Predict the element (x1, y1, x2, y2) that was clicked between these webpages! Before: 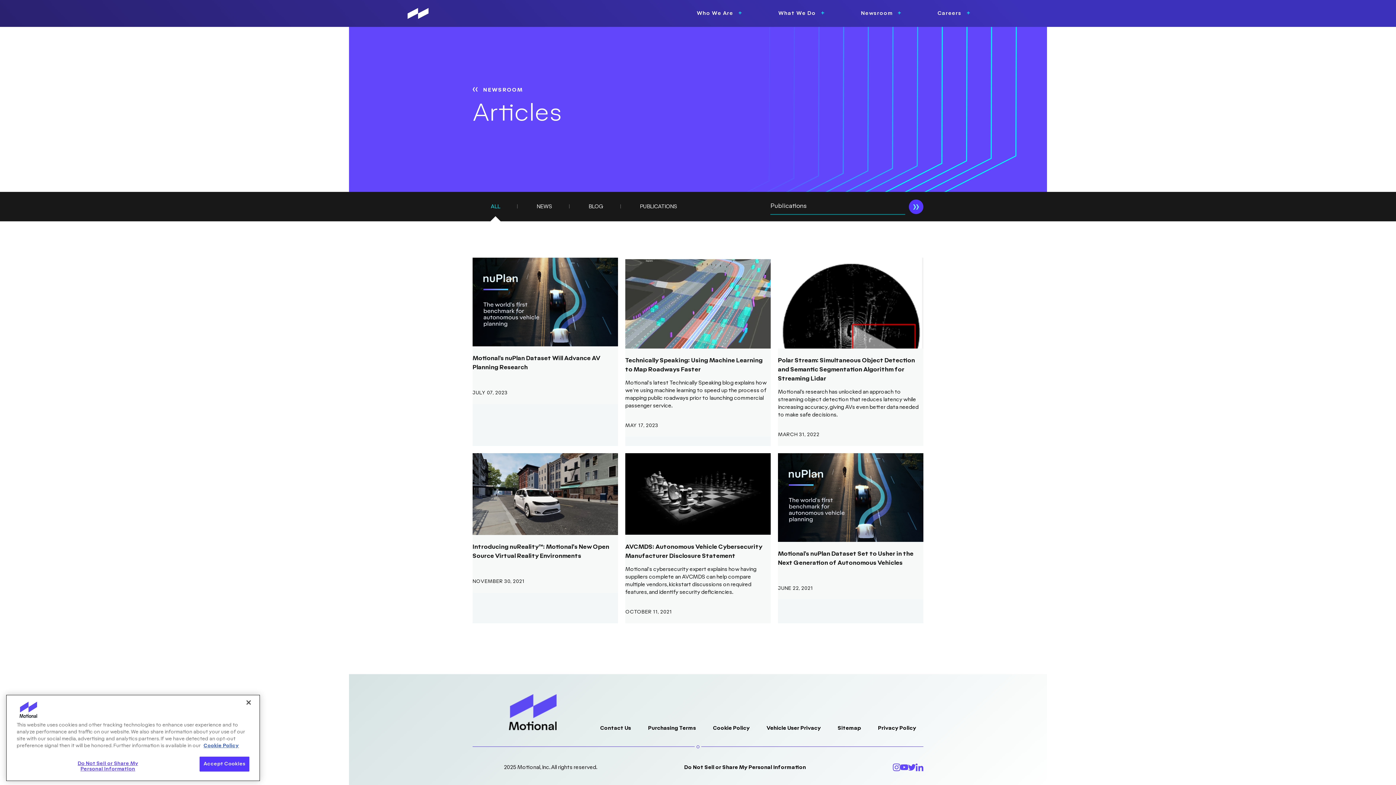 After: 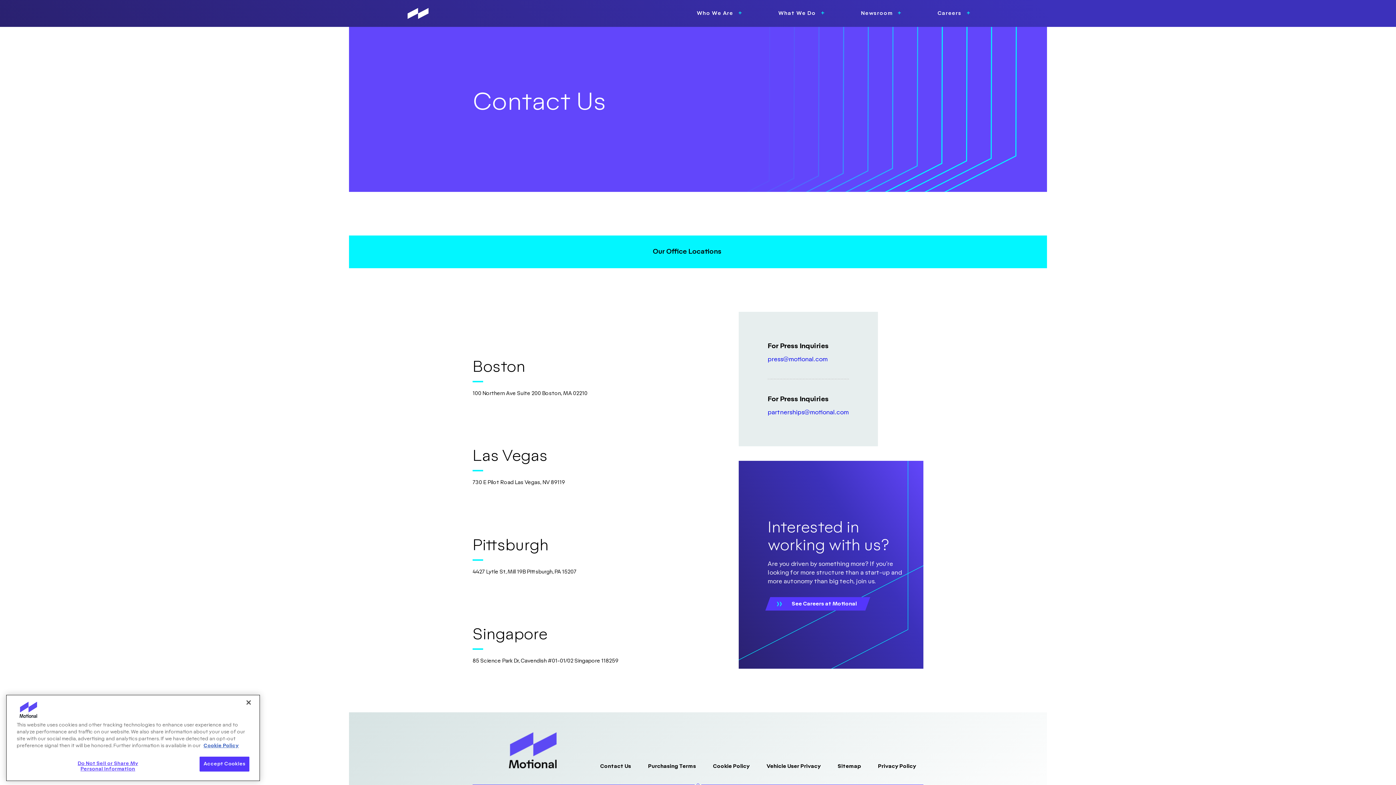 Action: label: Contact Us bbox: (600, 725, 631, 731)